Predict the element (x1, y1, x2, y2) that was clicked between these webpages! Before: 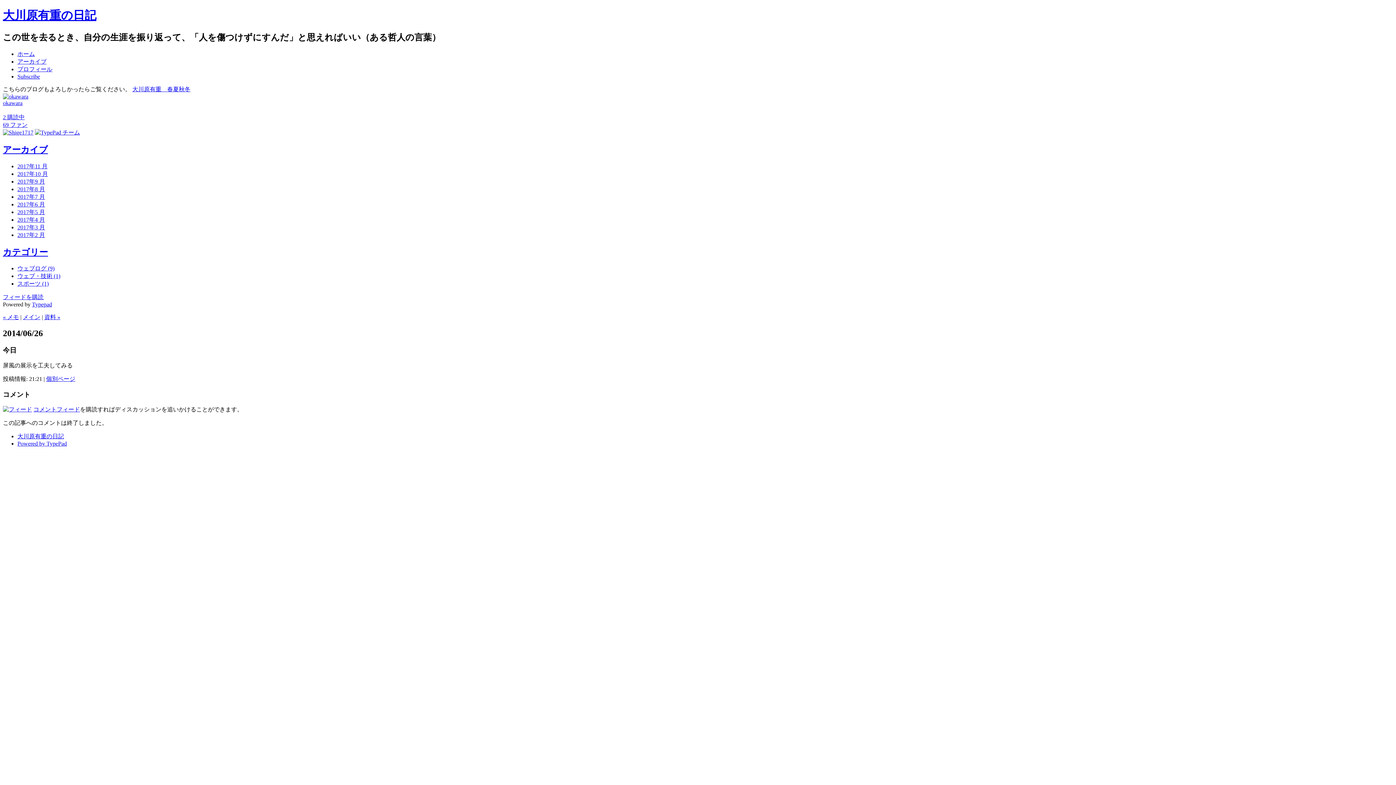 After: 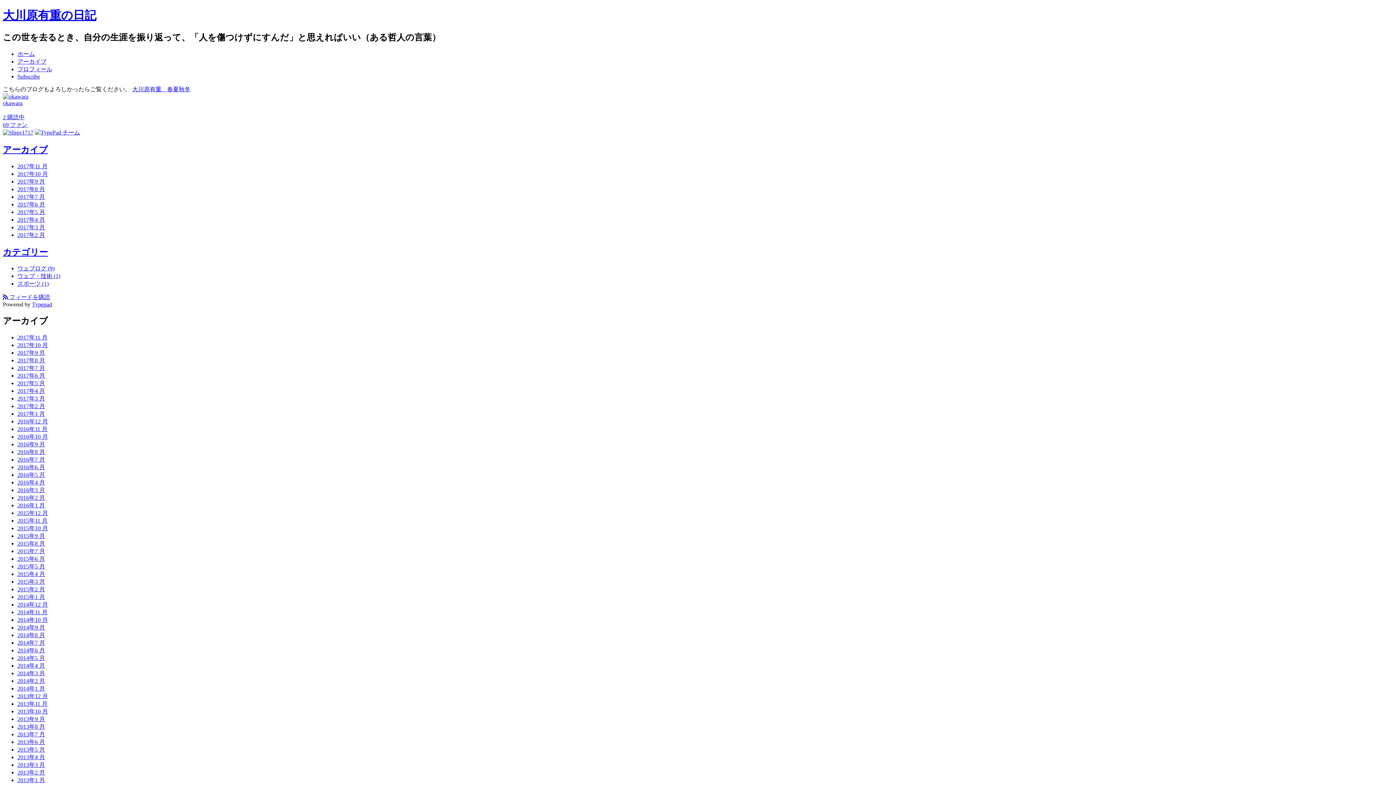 Action: label: アーカイブ bbox: (2, 144, 48, 154)